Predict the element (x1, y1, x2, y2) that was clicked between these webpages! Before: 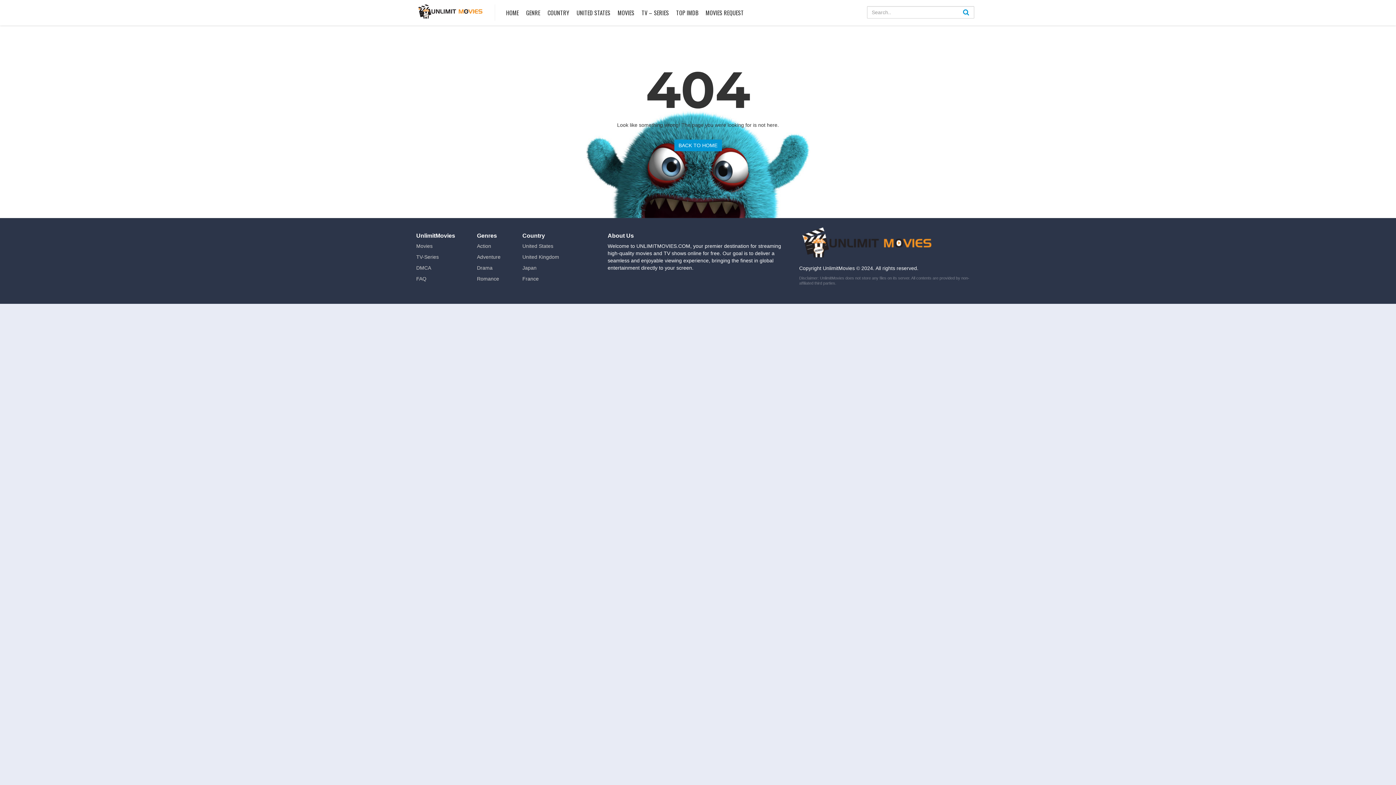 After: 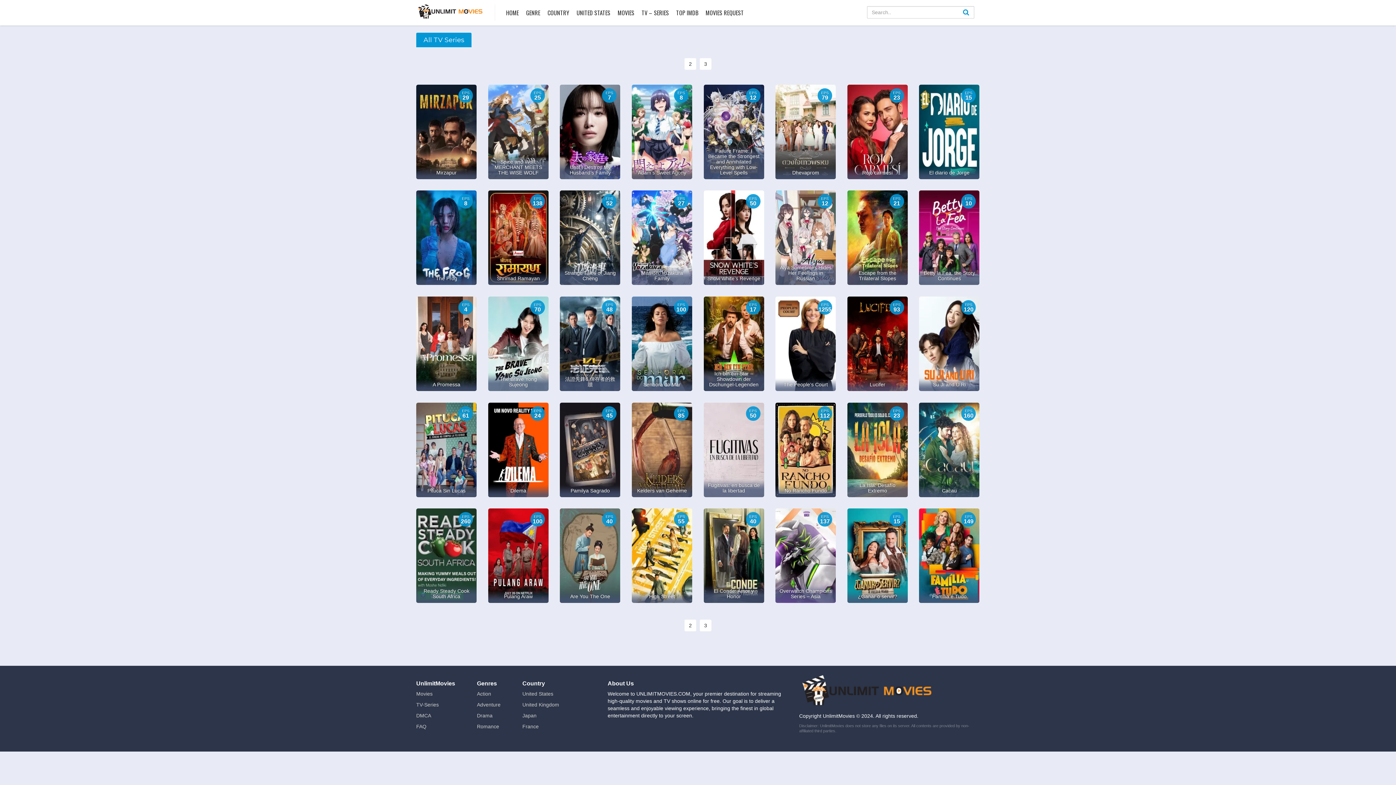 Action: label: TV – SERIES bbox: (640, 0, 670, 25)